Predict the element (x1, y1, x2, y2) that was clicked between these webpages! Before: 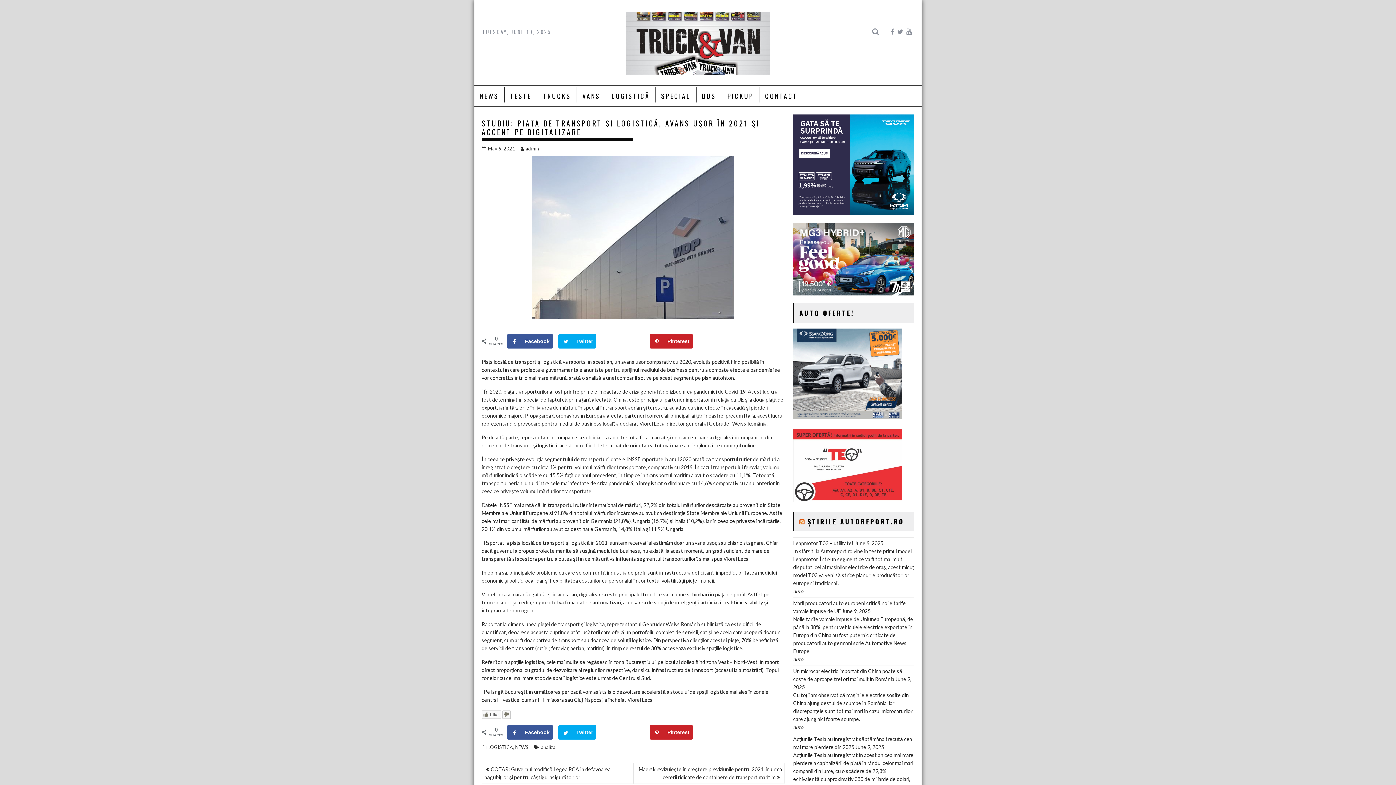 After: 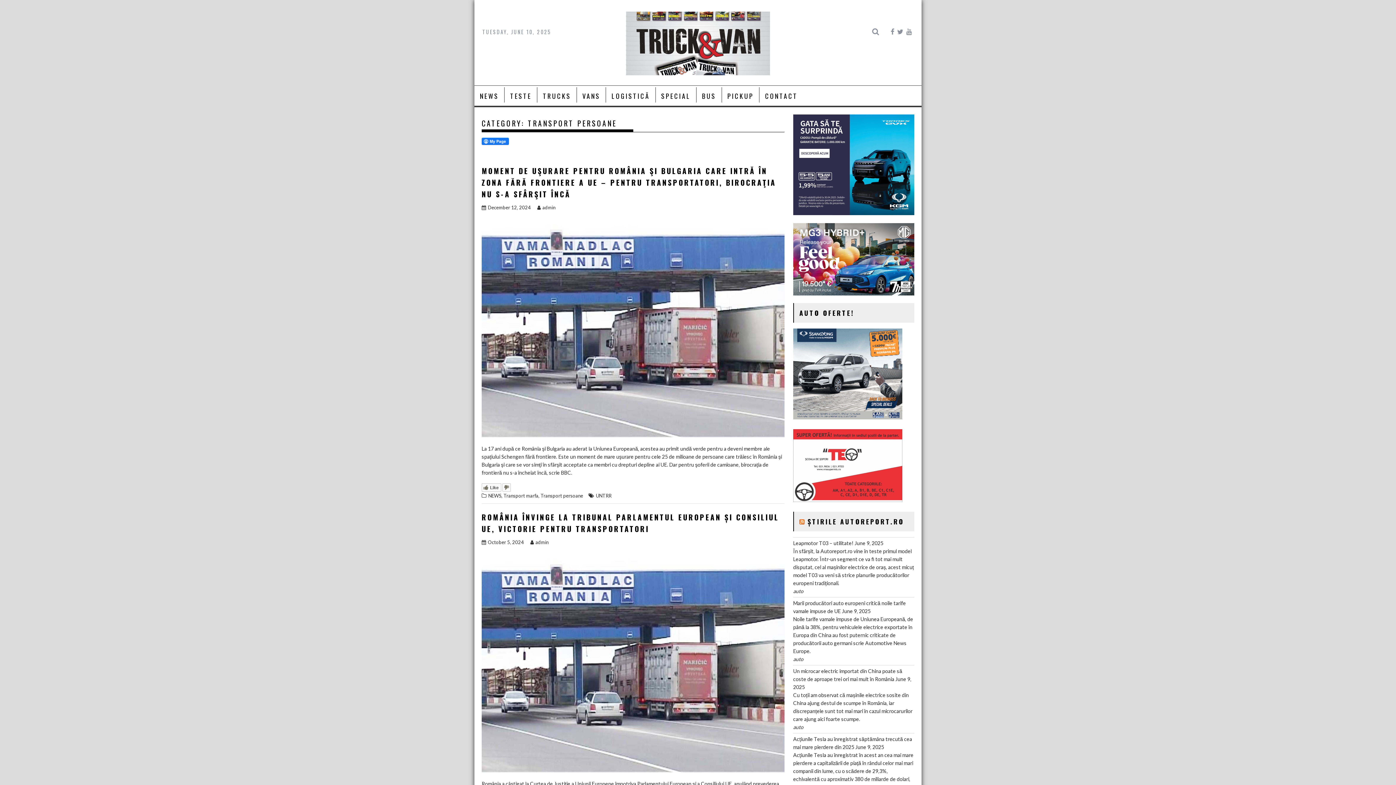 Action: label: BUS bbox: (696, 87, 721, 104)